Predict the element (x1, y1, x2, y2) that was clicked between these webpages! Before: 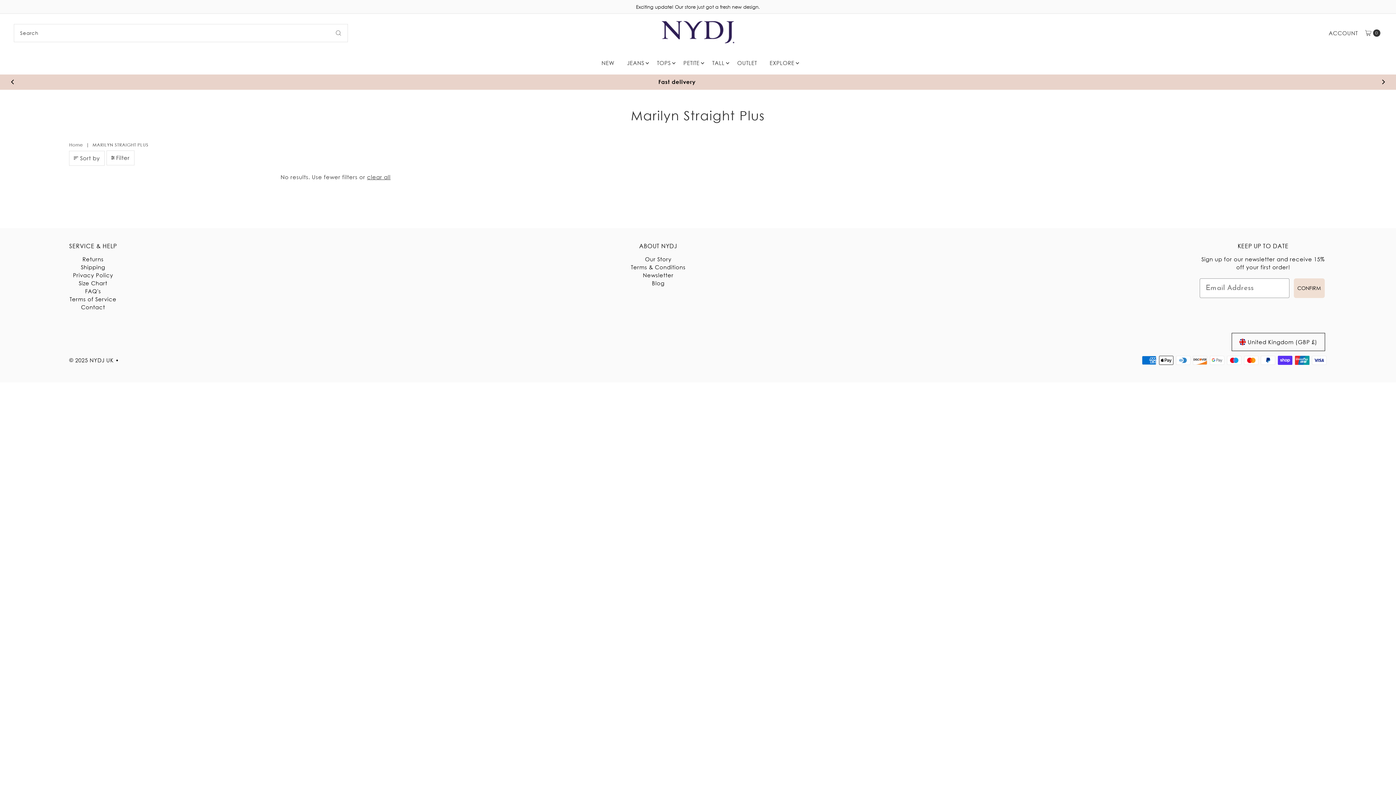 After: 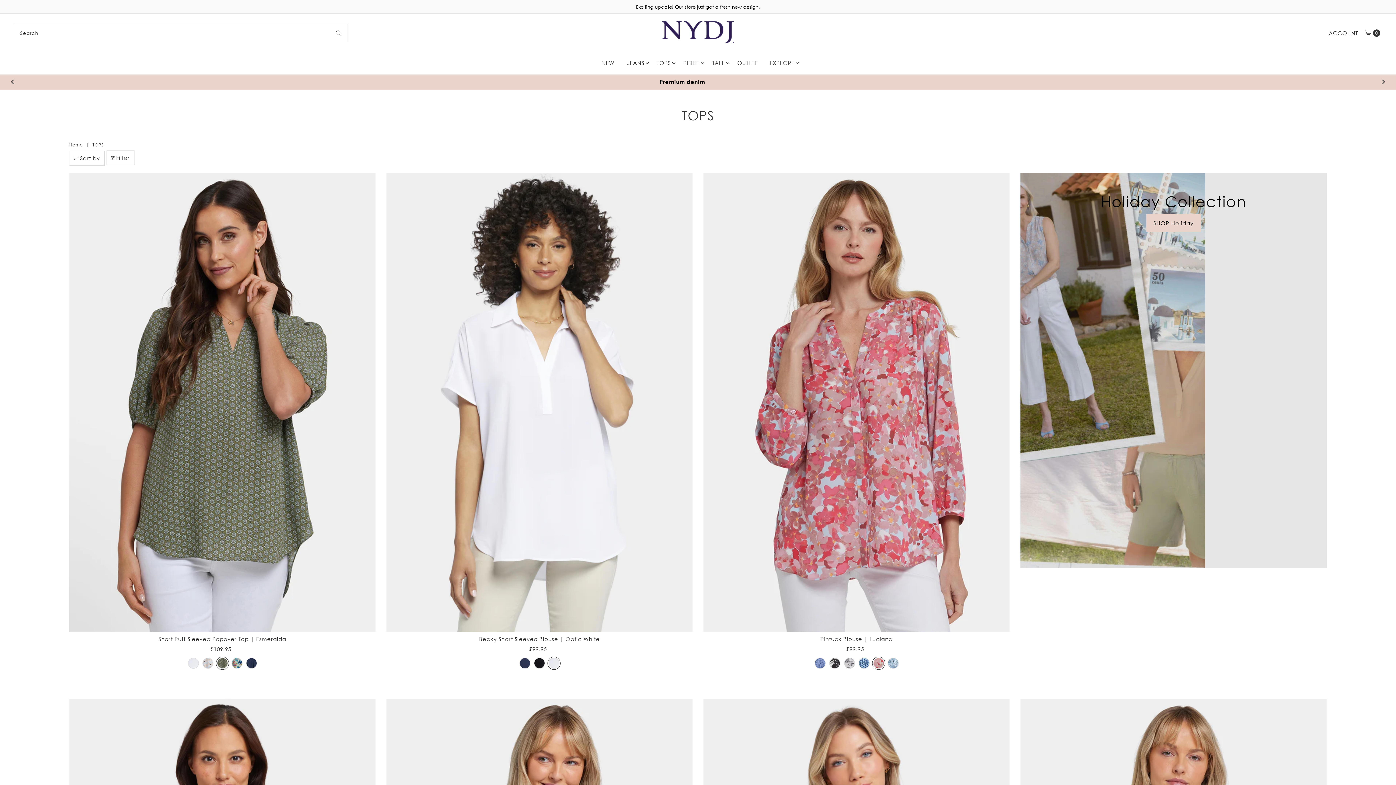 Action: bbox: (651, 51, 676, 73) label: TOPS